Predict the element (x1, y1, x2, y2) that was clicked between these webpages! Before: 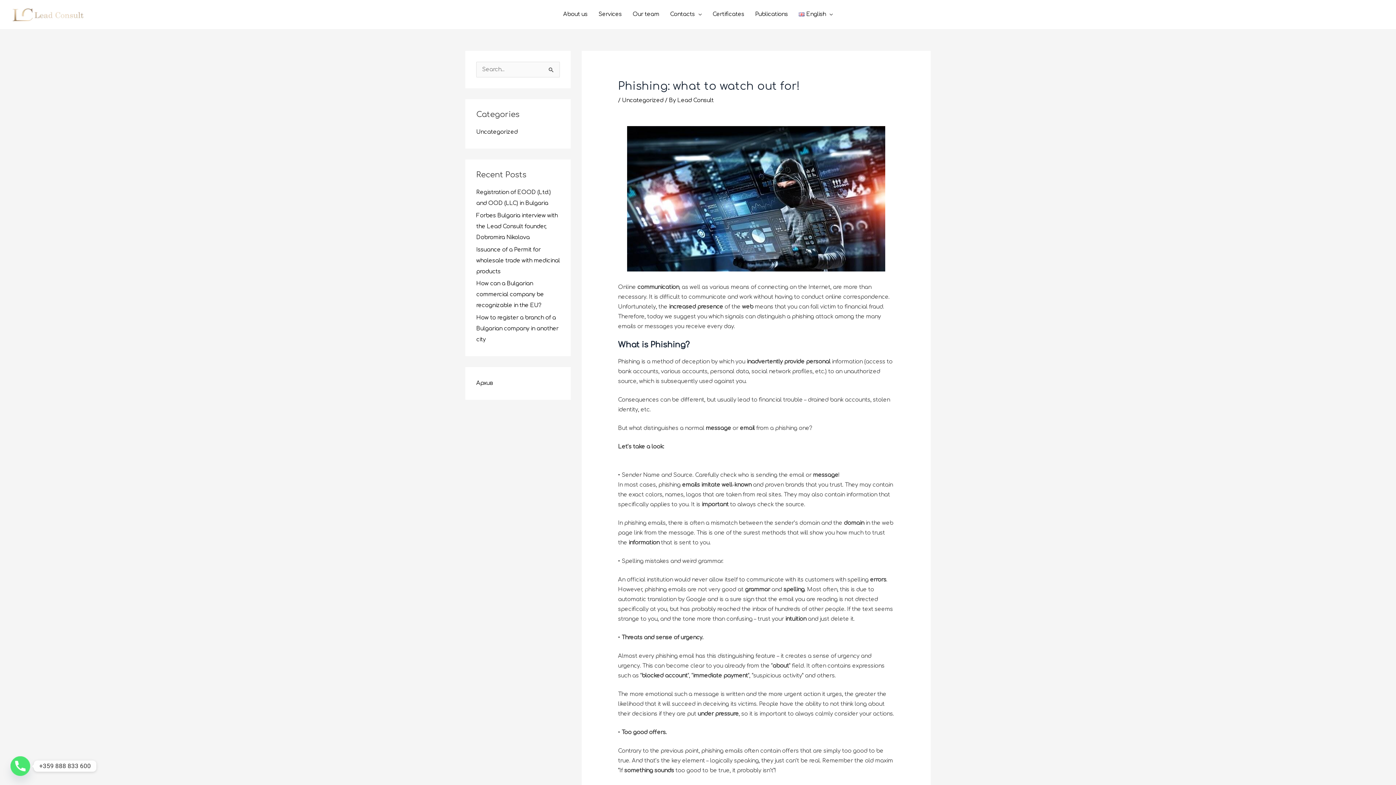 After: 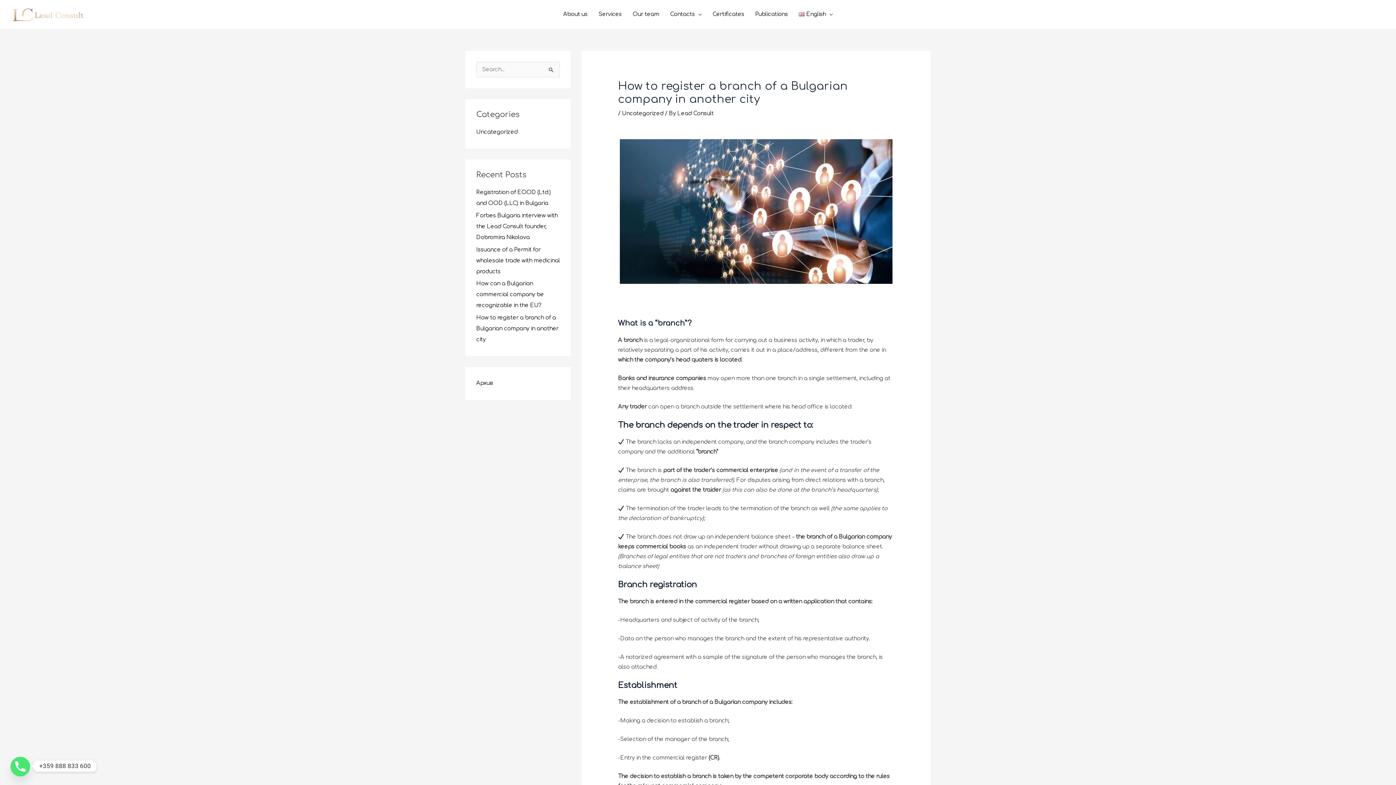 Action: bbox: (476, 314, 558, 342) label: How to register a branch of a Bulgarian company in another city